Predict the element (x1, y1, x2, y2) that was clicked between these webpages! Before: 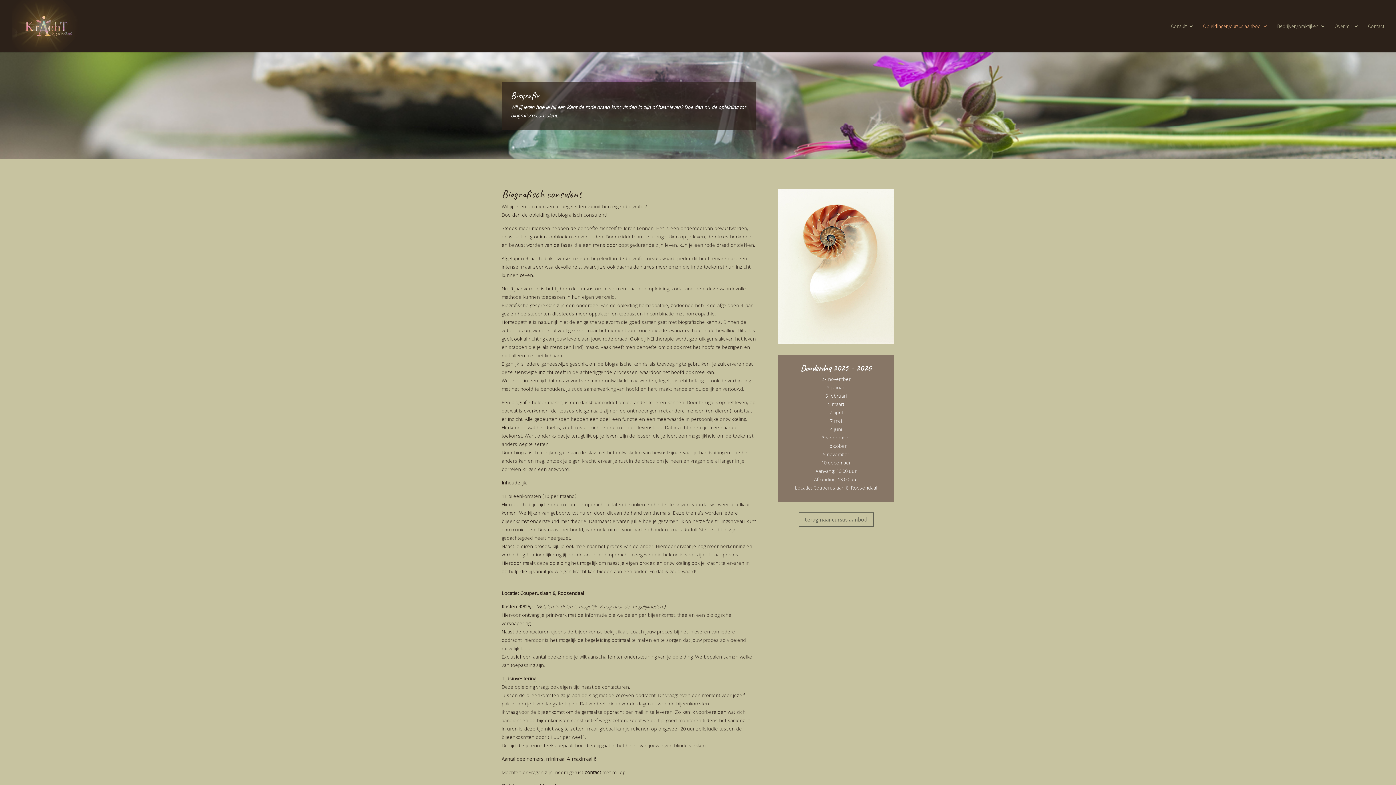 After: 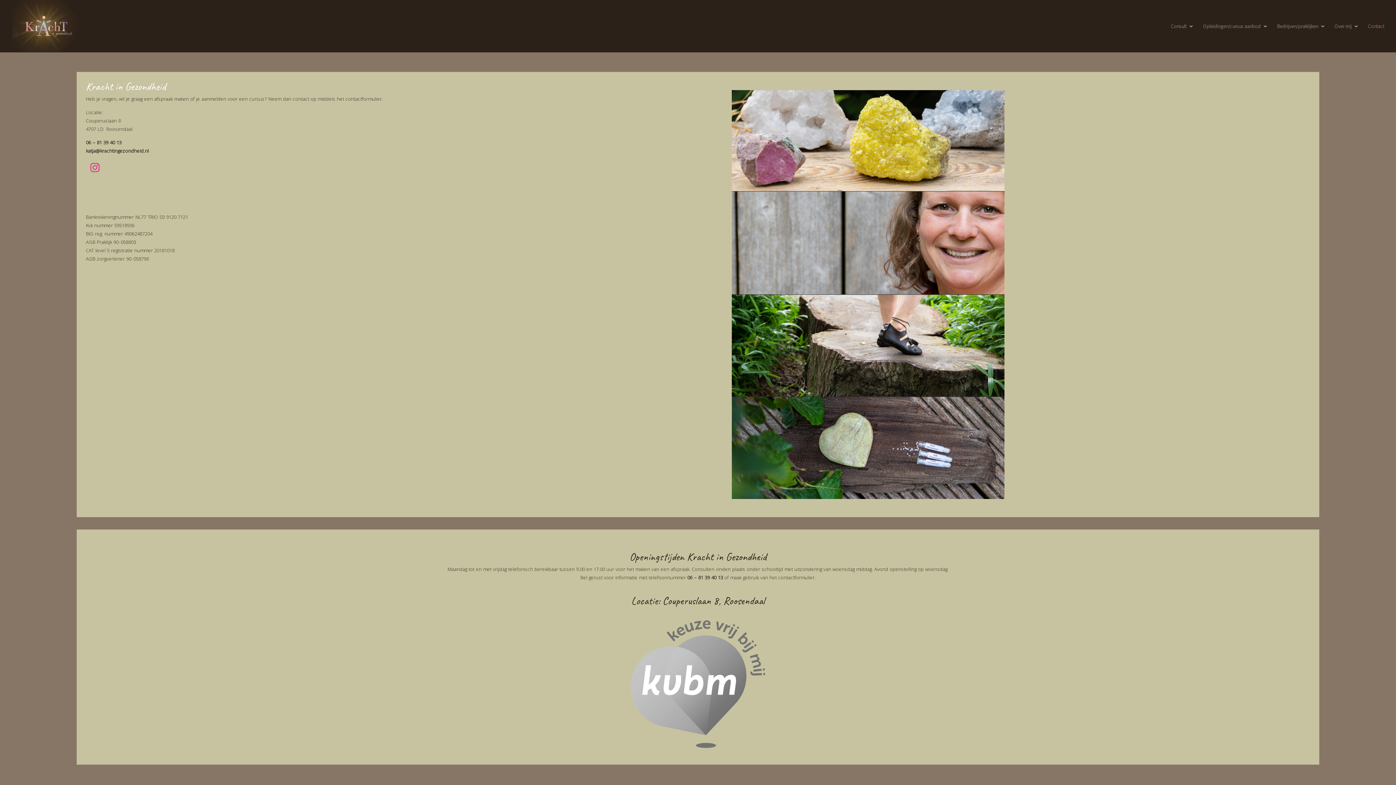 Action: bbox: (1368, 23, 1384, 52) label: Contact